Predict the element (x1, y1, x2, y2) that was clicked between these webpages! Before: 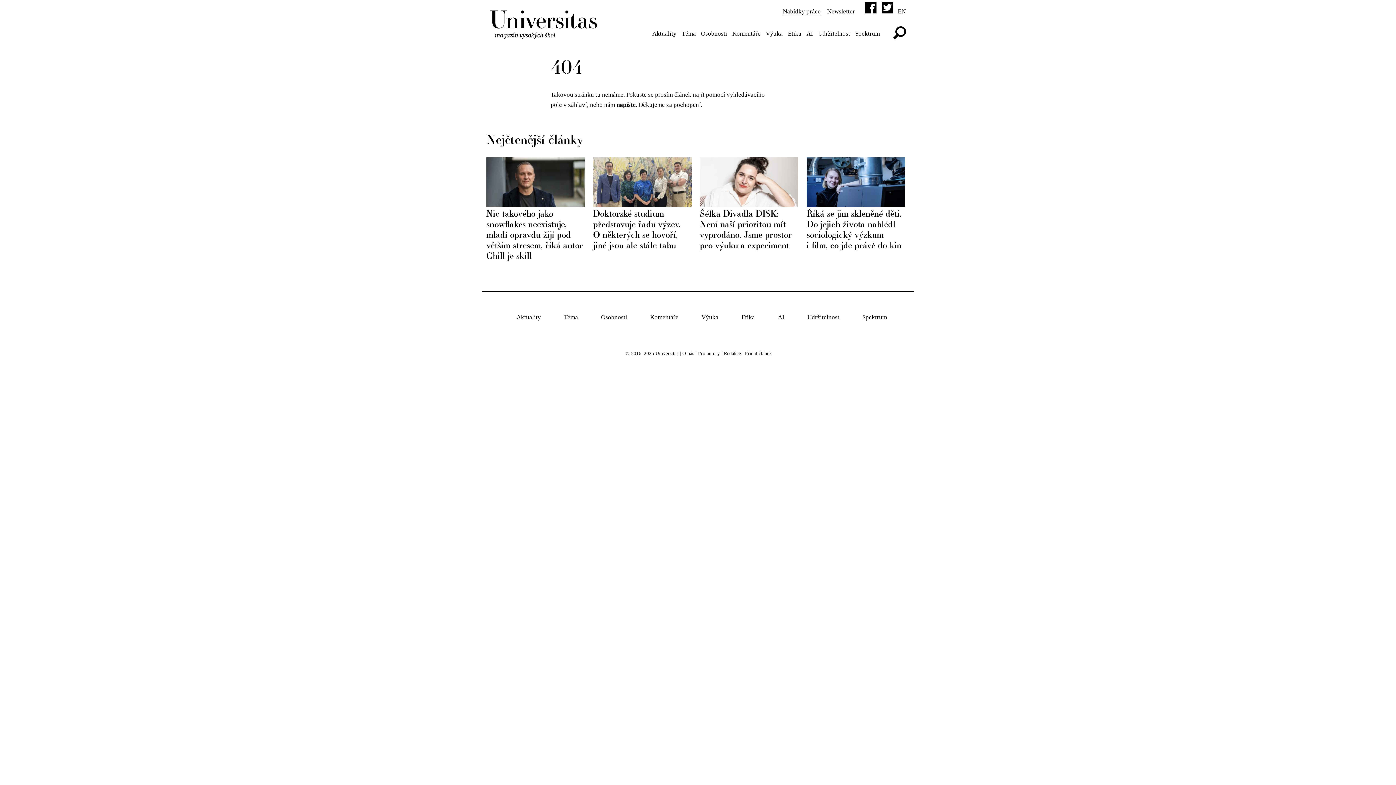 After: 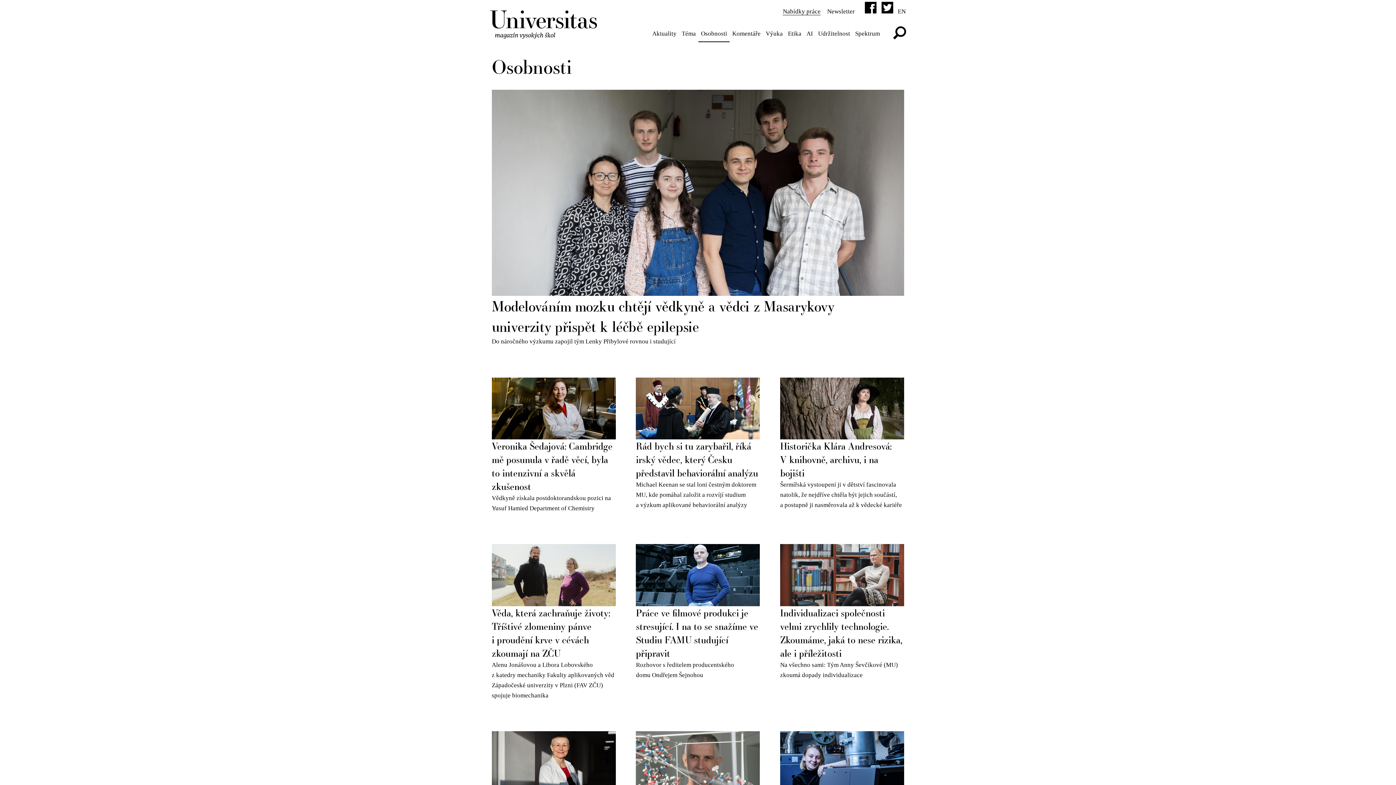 Action: bbox: (698, 26, 729, 41) label: Osobnosti